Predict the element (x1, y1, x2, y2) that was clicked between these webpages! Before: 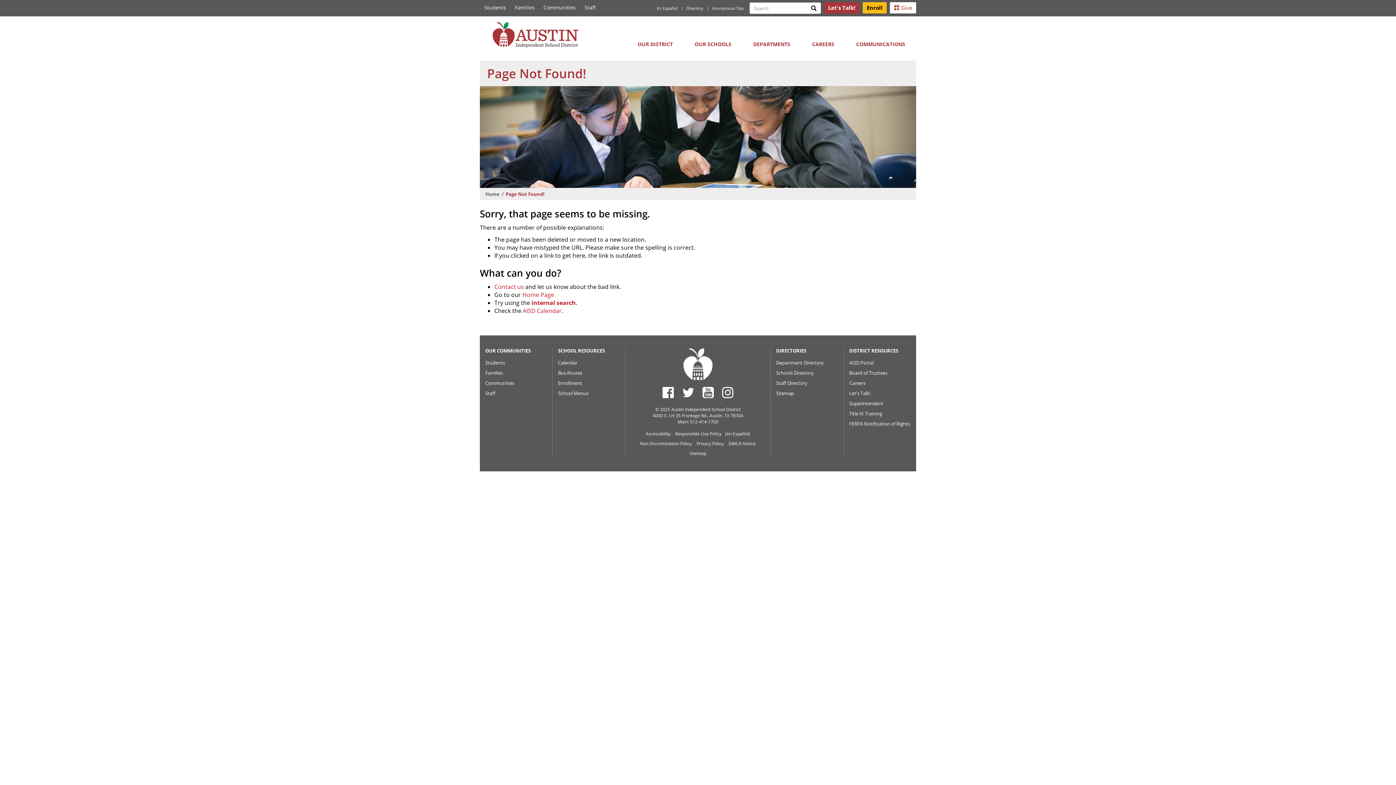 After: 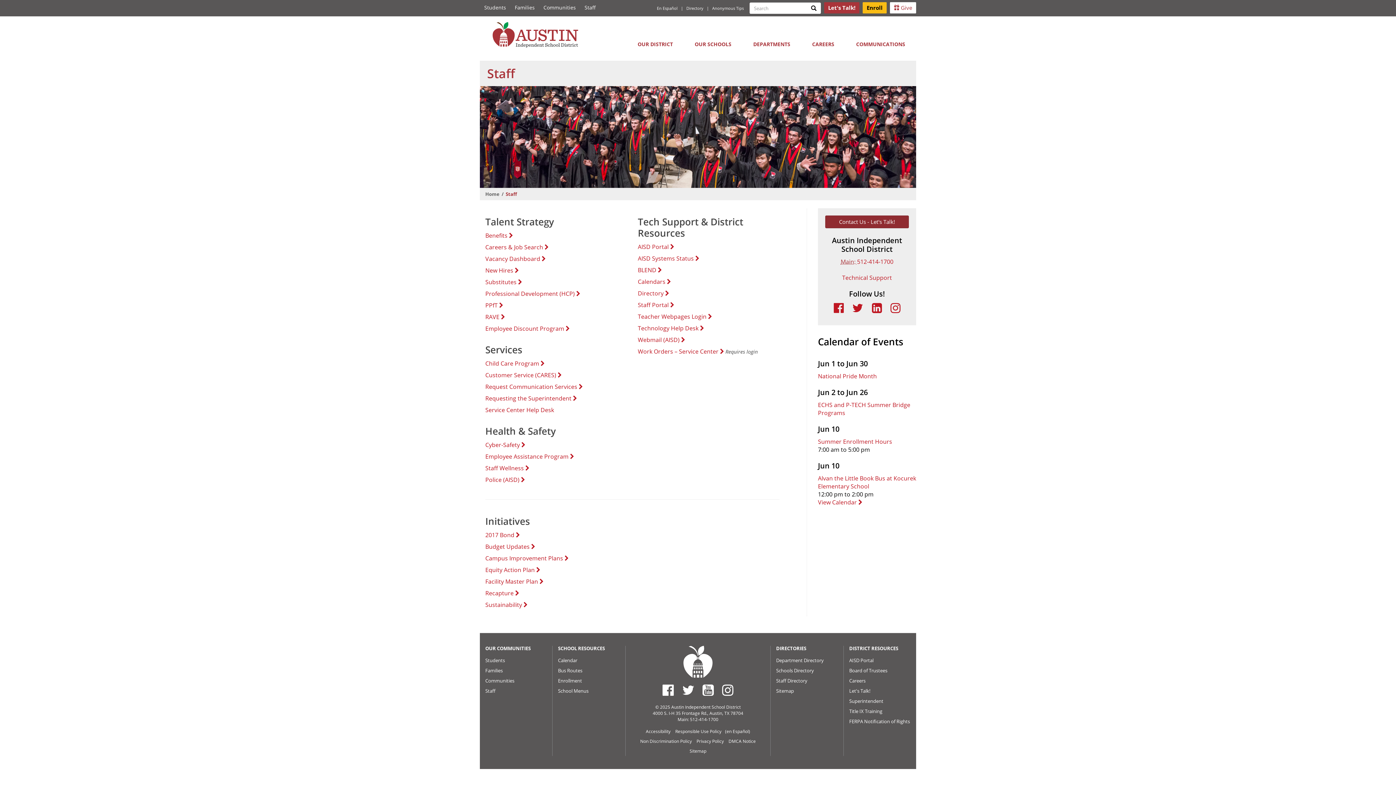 Action: label: Staff bbox: (485, 388, 495, 398)